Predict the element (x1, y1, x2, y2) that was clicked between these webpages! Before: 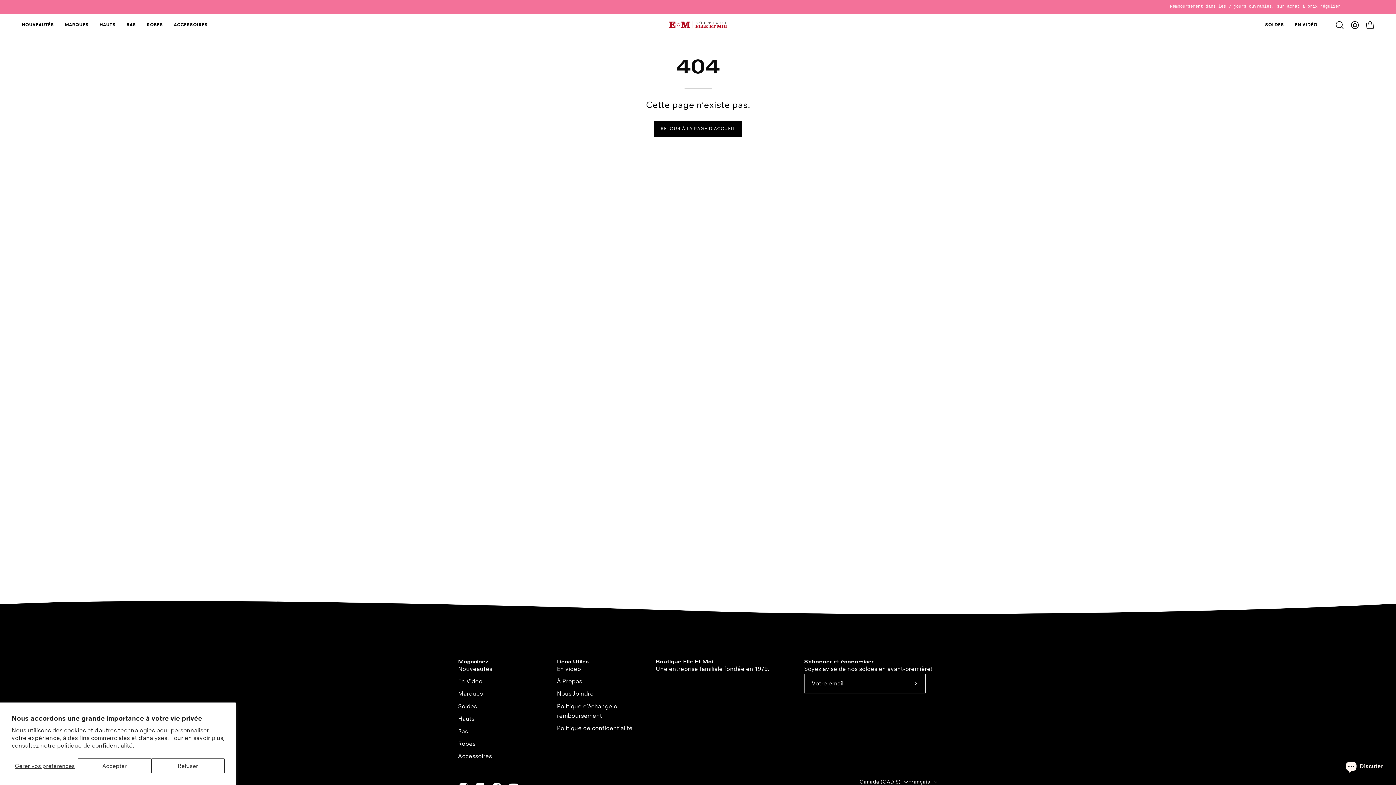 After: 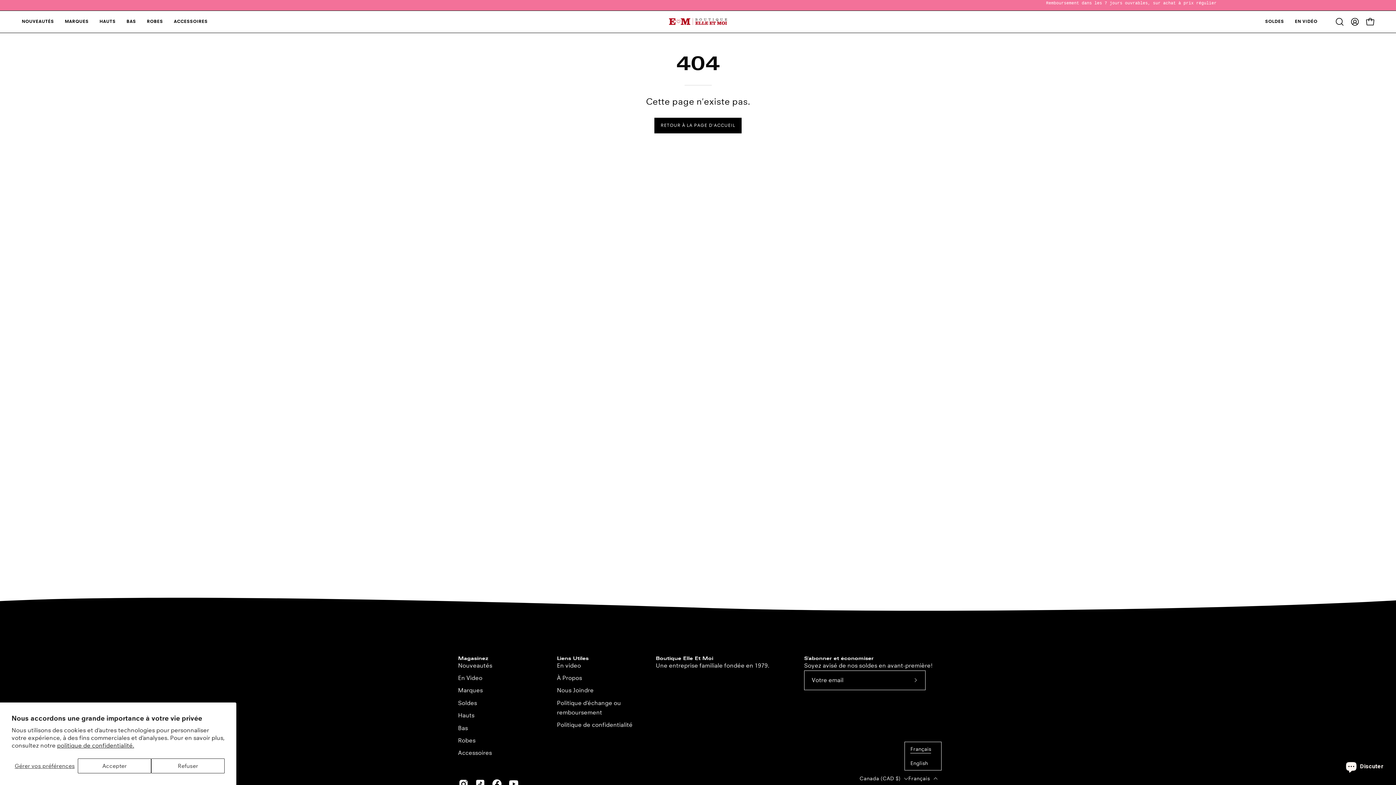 Action: bbox: (908, 776, 938, 788) label: Français